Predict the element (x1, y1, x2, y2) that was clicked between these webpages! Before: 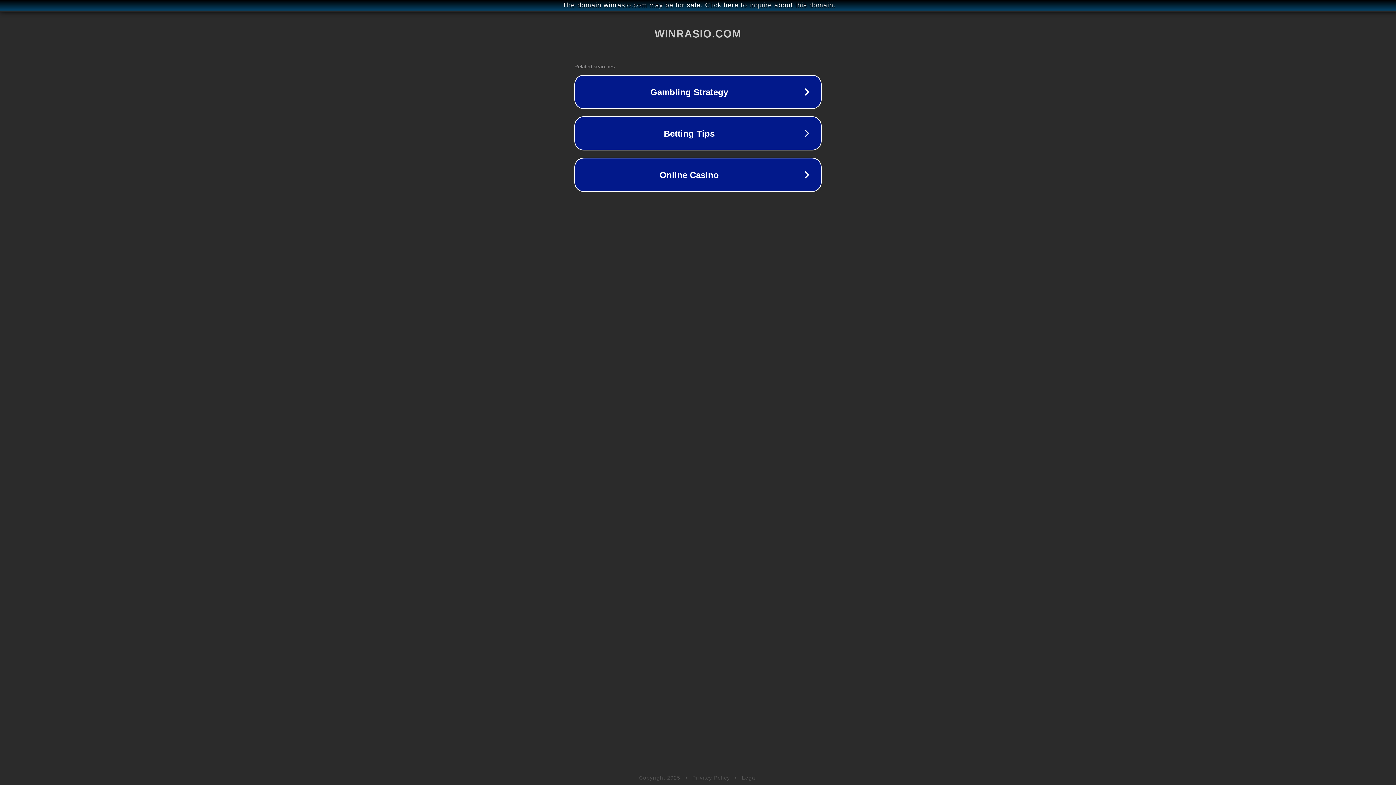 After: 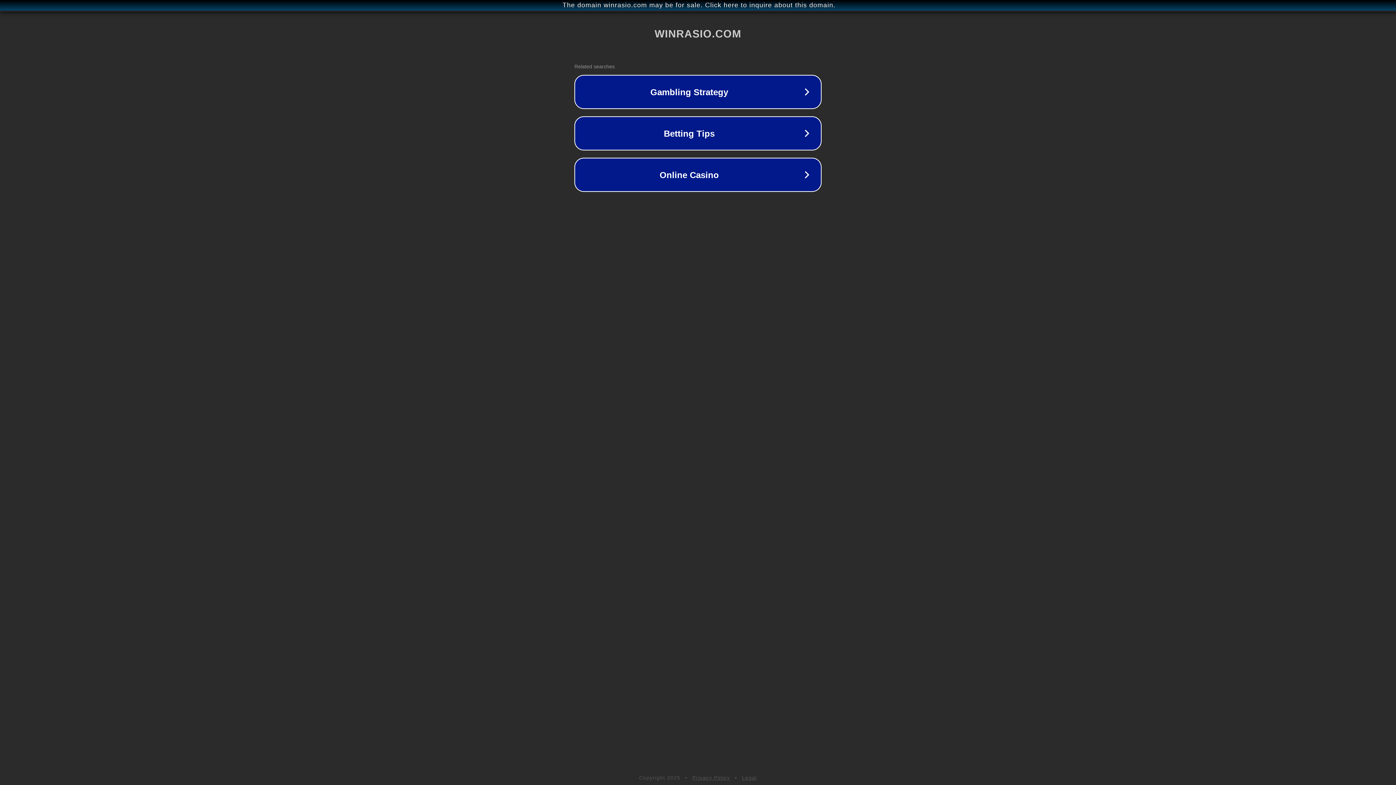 Action: bbox: (742, 775, 757, 781) label: Legal